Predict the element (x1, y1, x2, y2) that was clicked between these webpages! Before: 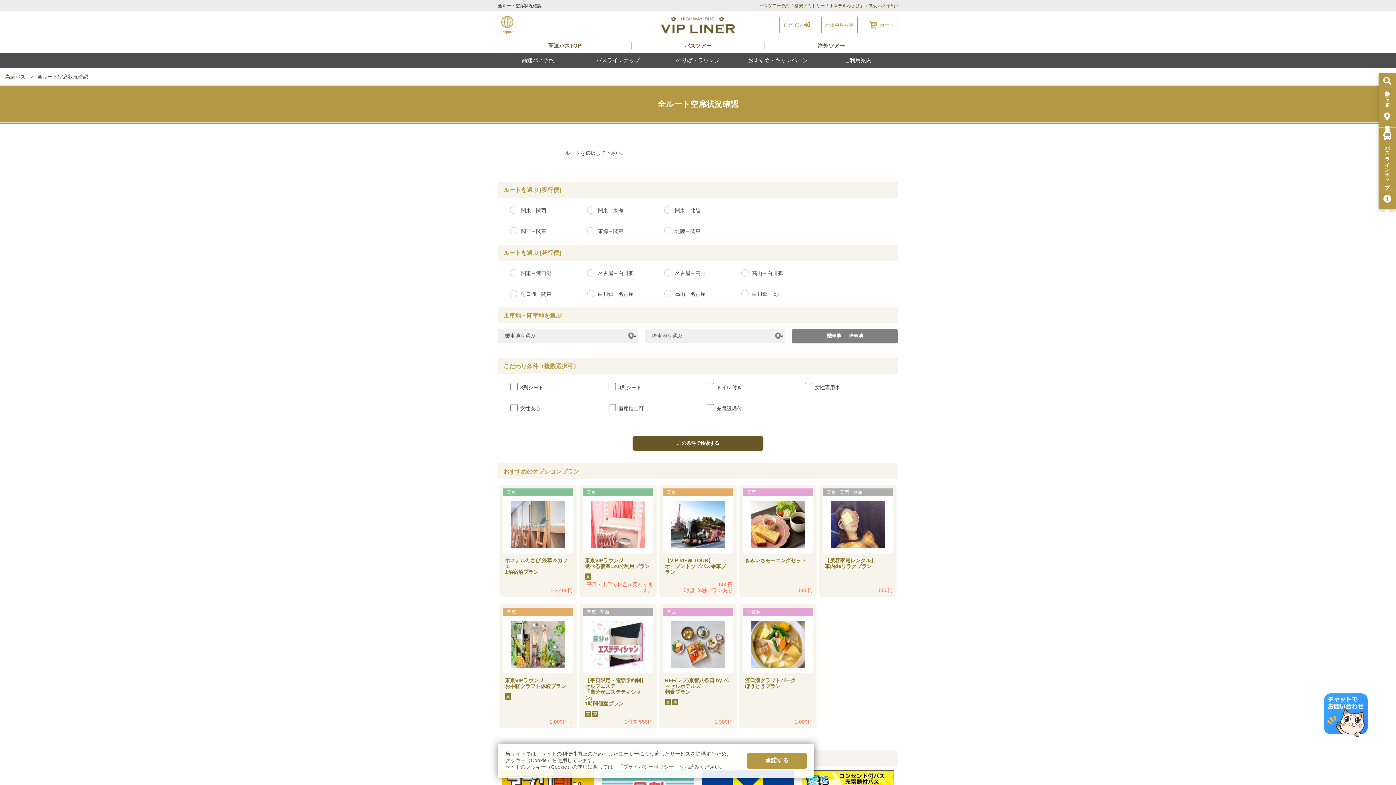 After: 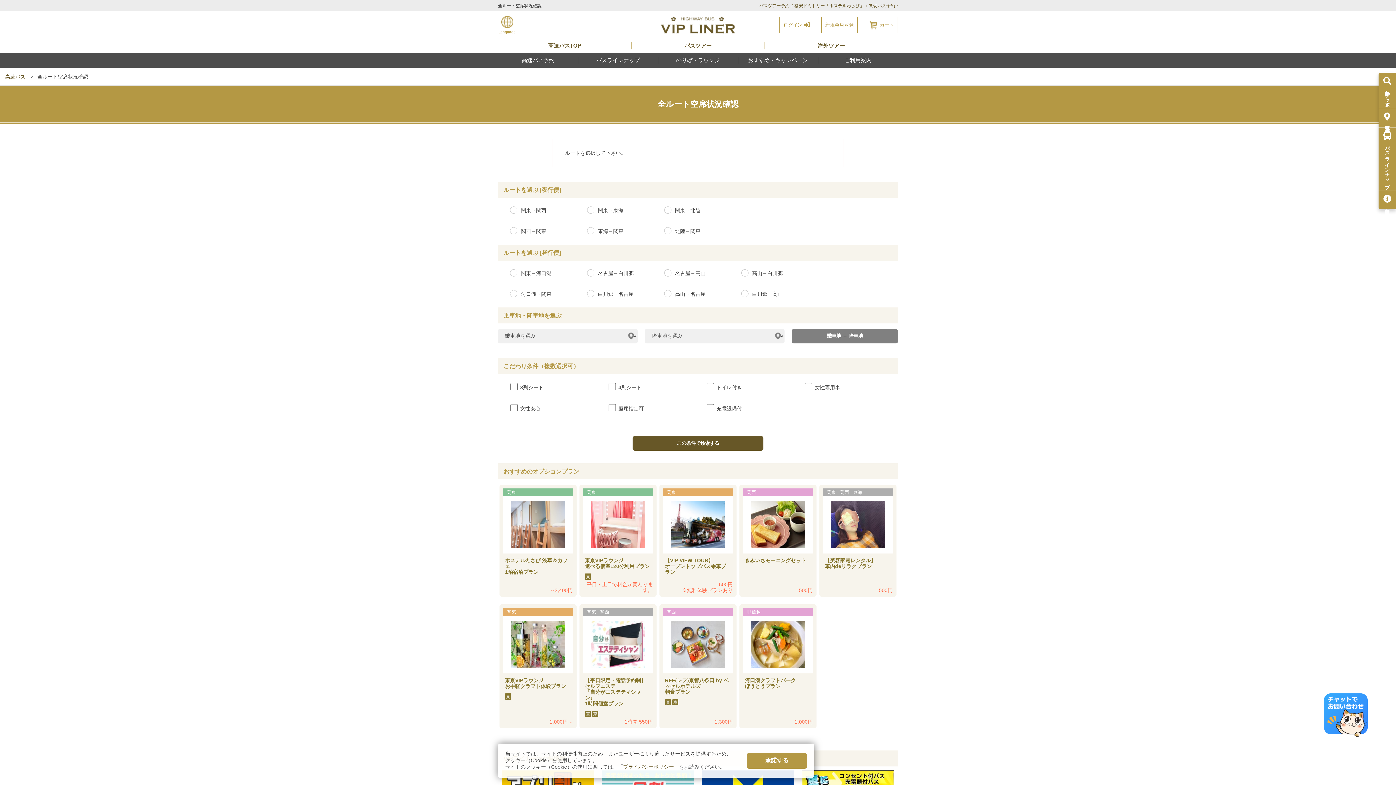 Action: bbox: (632, 436, 763, 450) label: この条件で検索する